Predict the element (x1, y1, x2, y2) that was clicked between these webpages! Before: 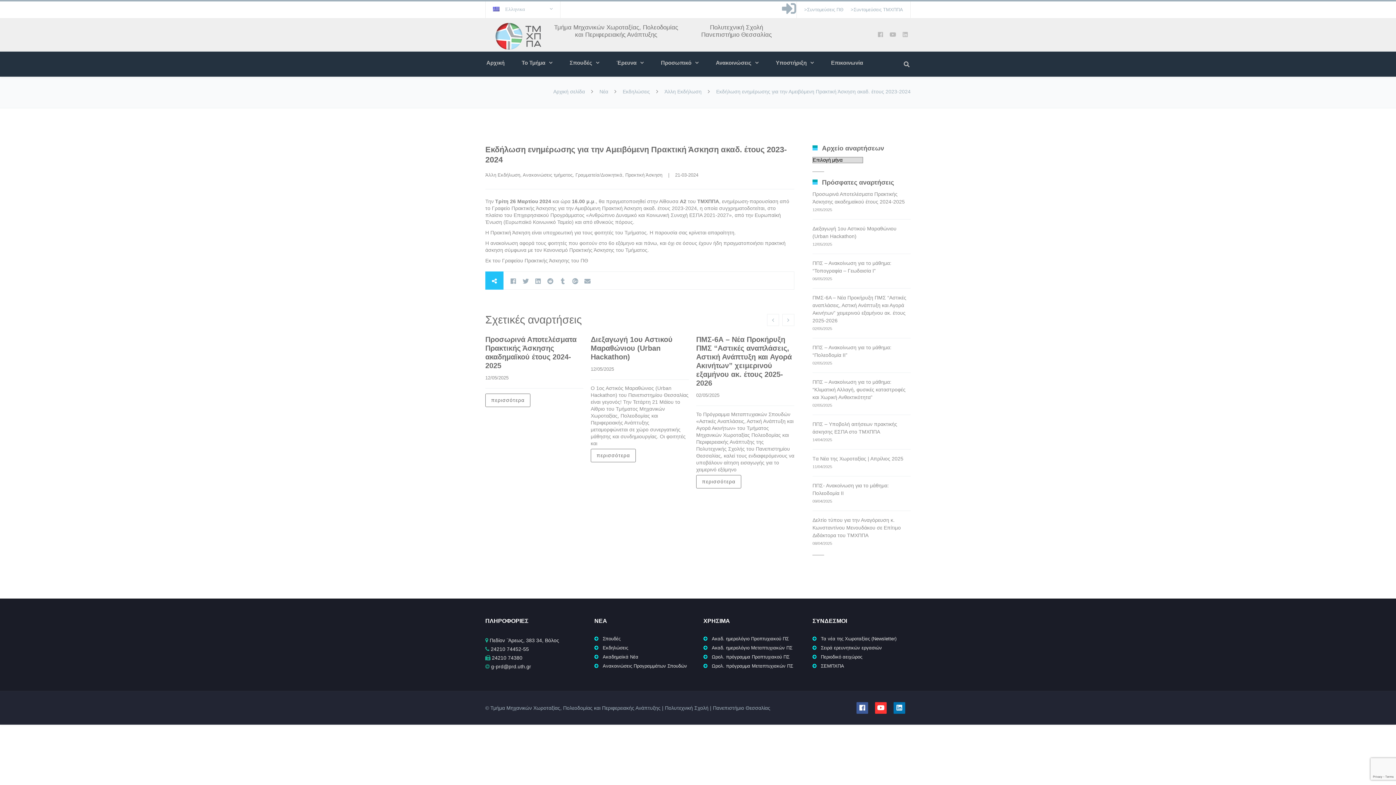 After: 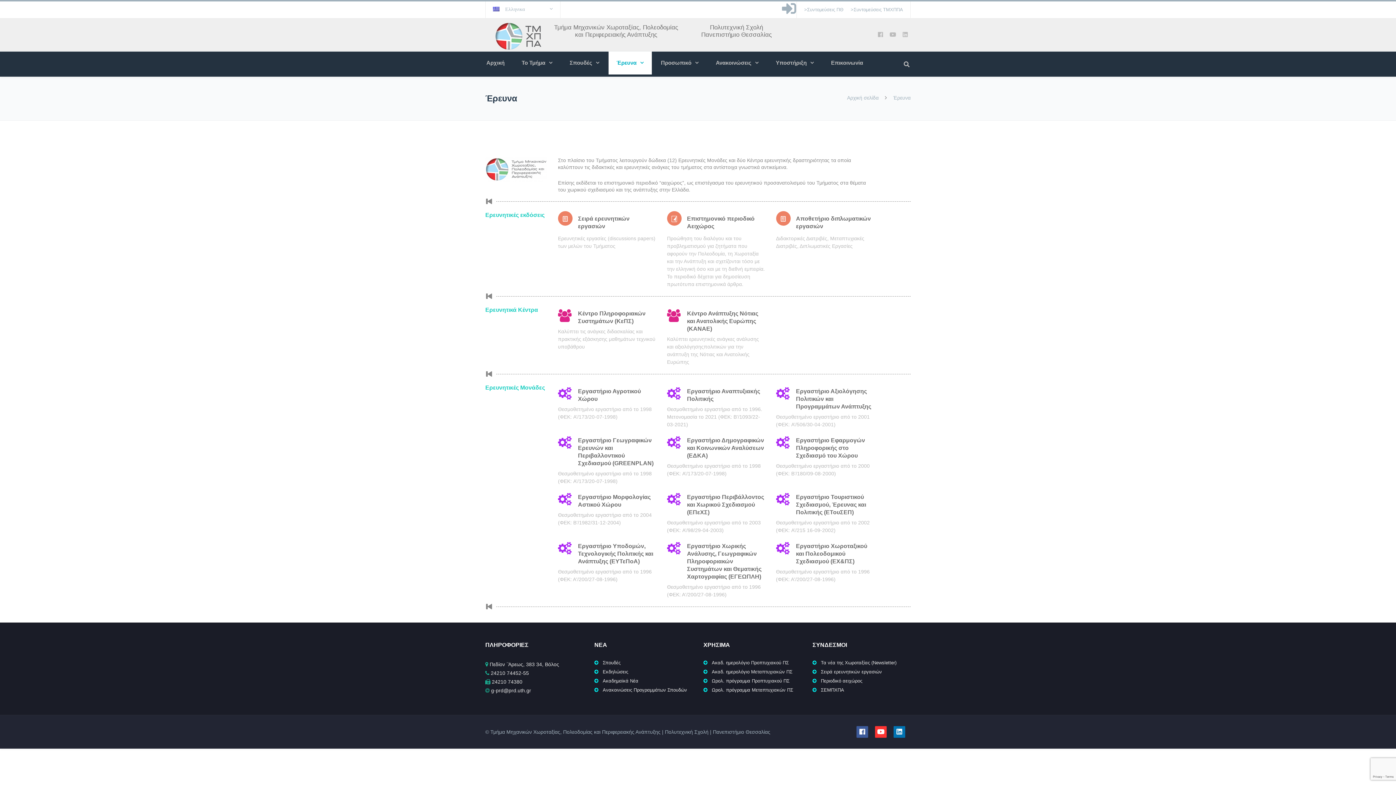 Action: bbox: (608, 51, 652, 74) label: Έρευνα